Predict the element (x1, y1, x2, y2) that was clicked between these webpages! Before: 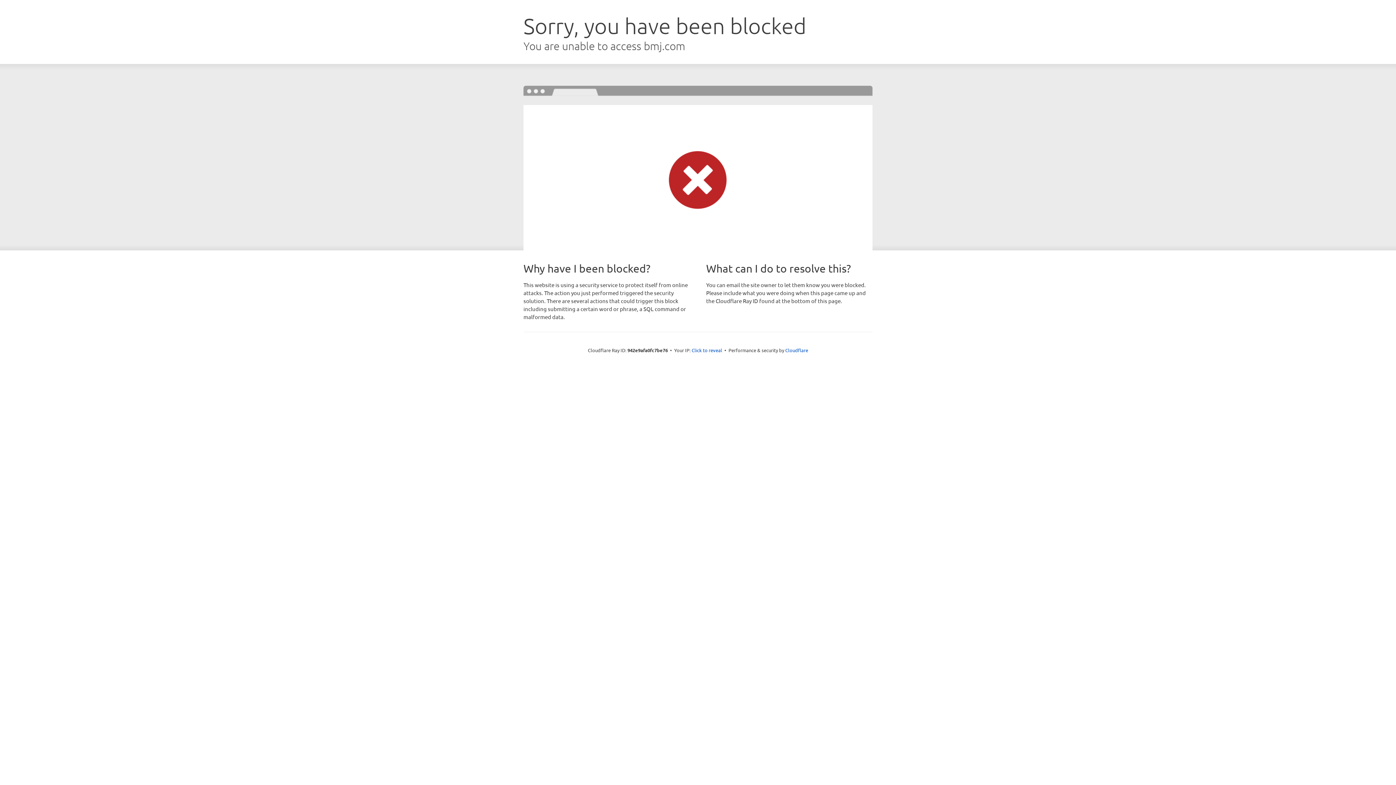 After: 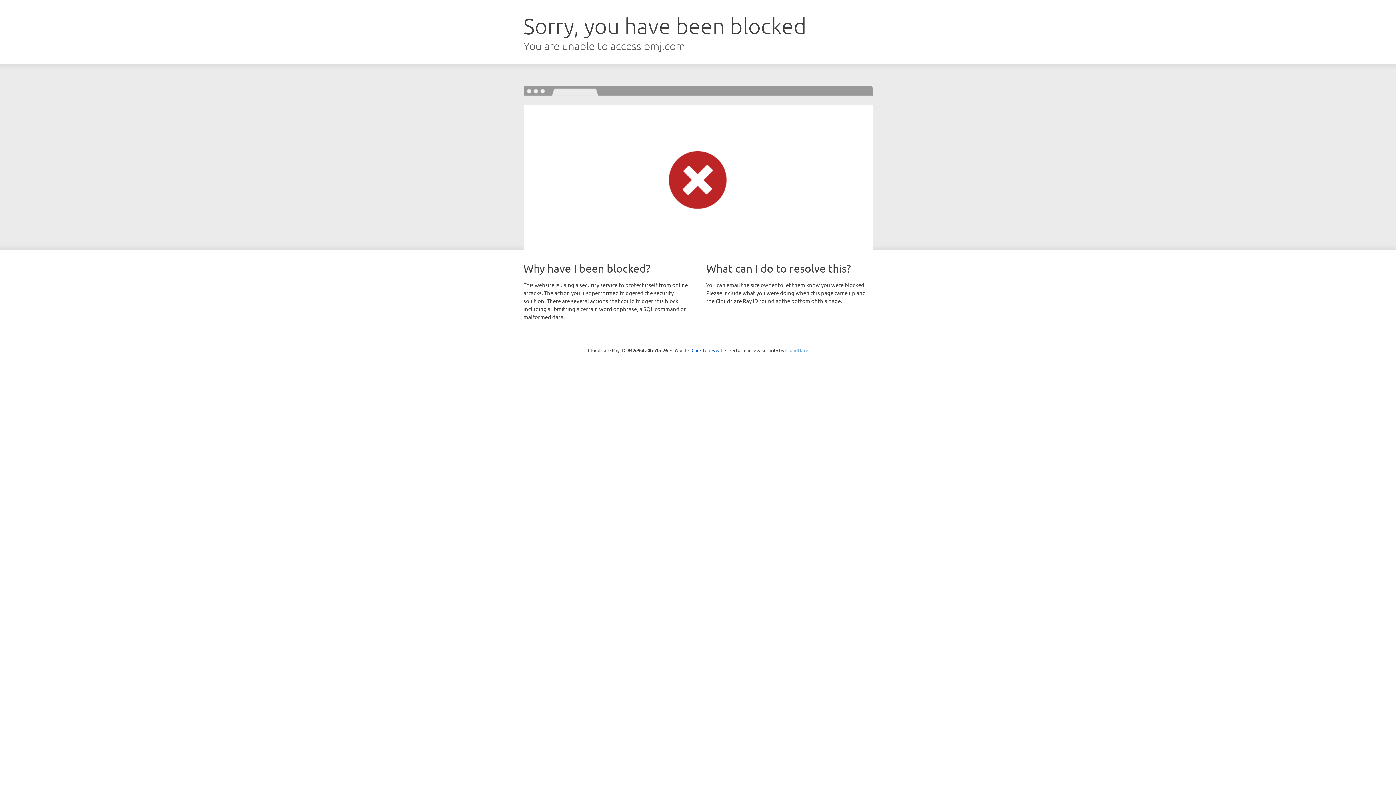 Action: label: Cloudflare bbox: (785, 347, 808, 353)